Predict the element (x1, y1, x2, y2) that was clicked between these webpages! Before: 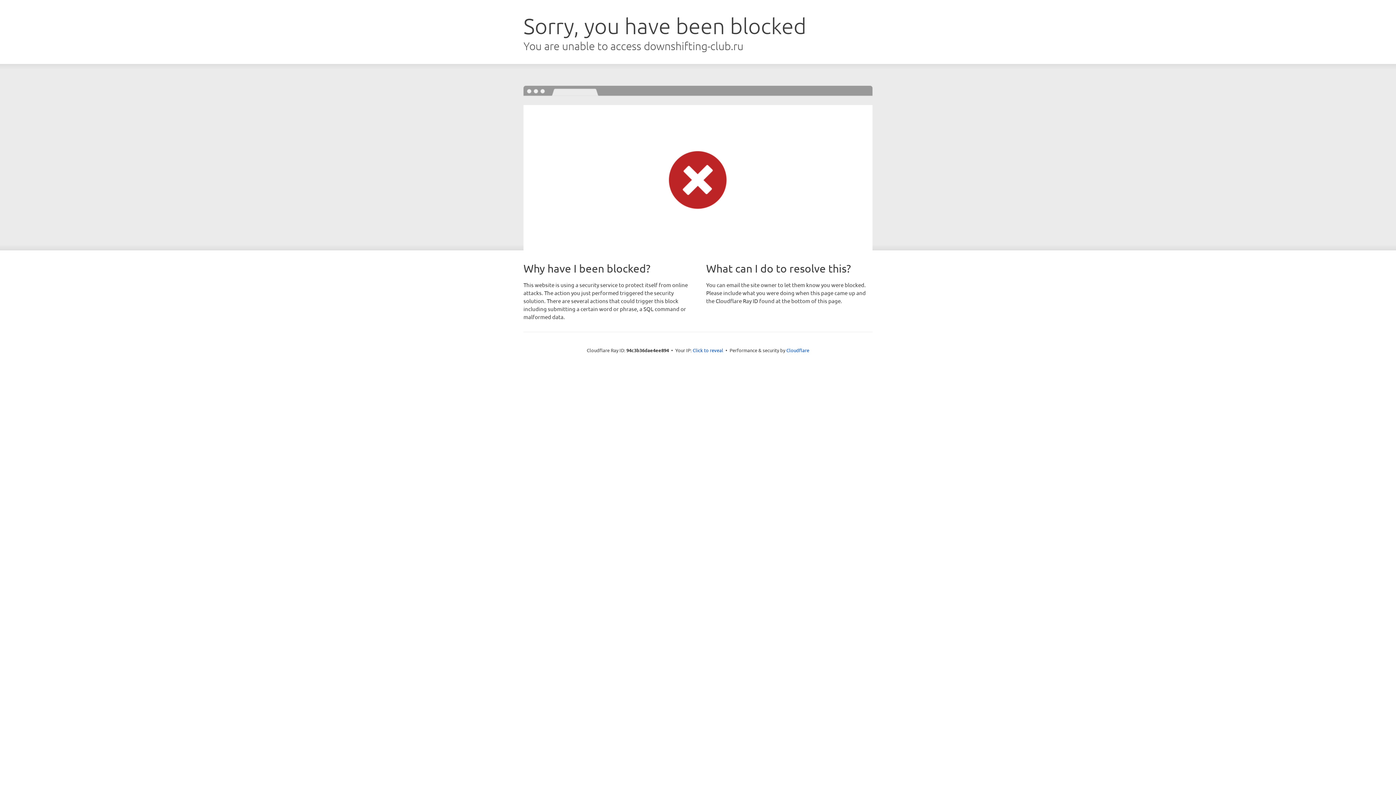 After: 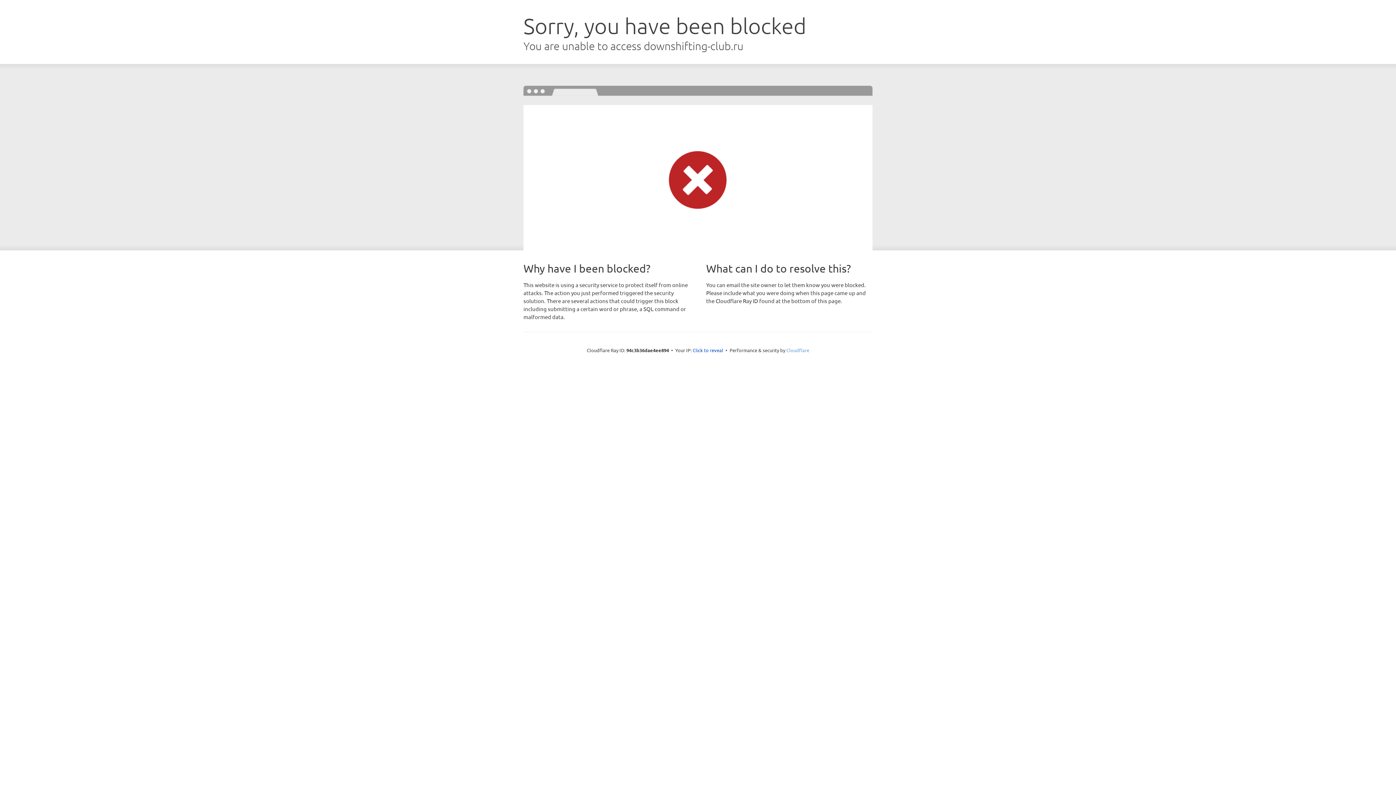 Action: bbox: (786, 347, 809, 353) label: Cloudflare